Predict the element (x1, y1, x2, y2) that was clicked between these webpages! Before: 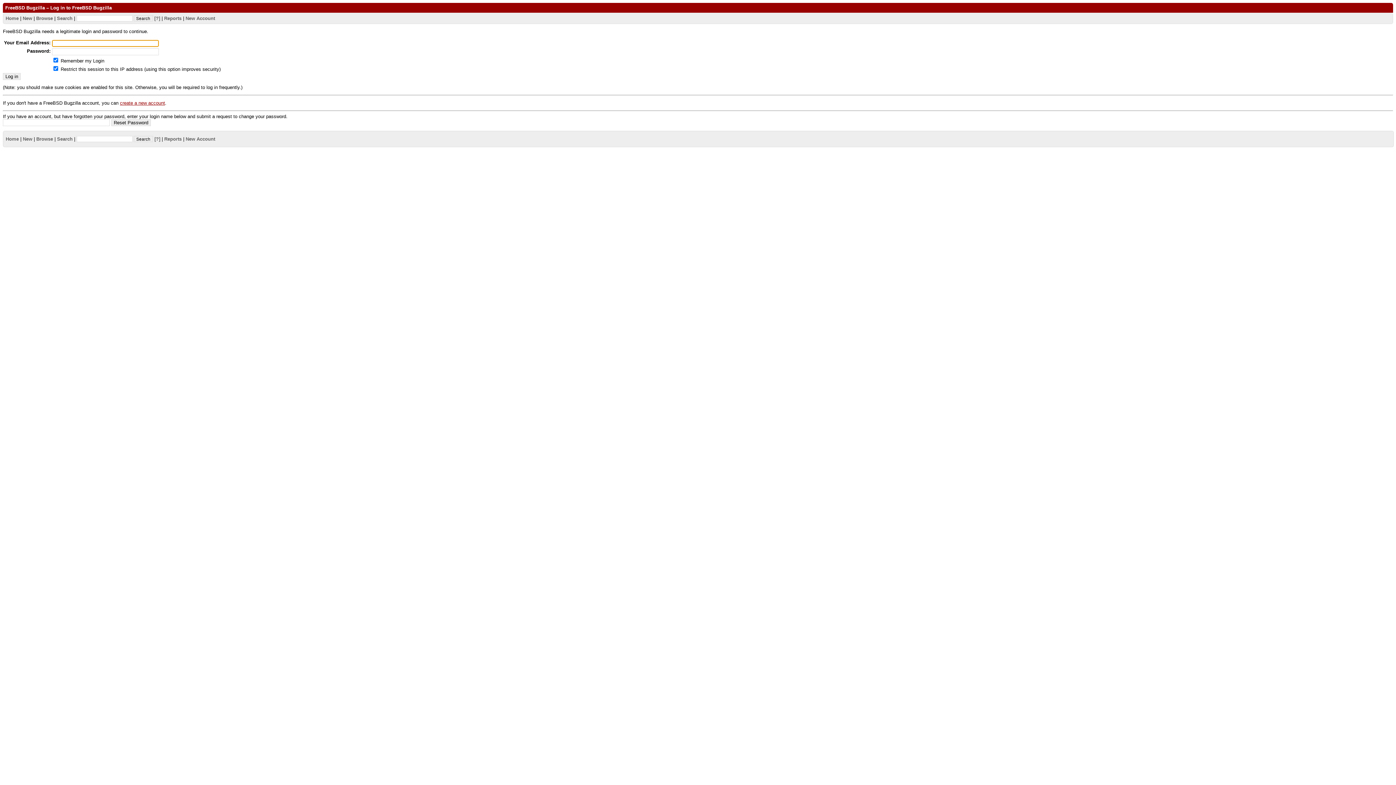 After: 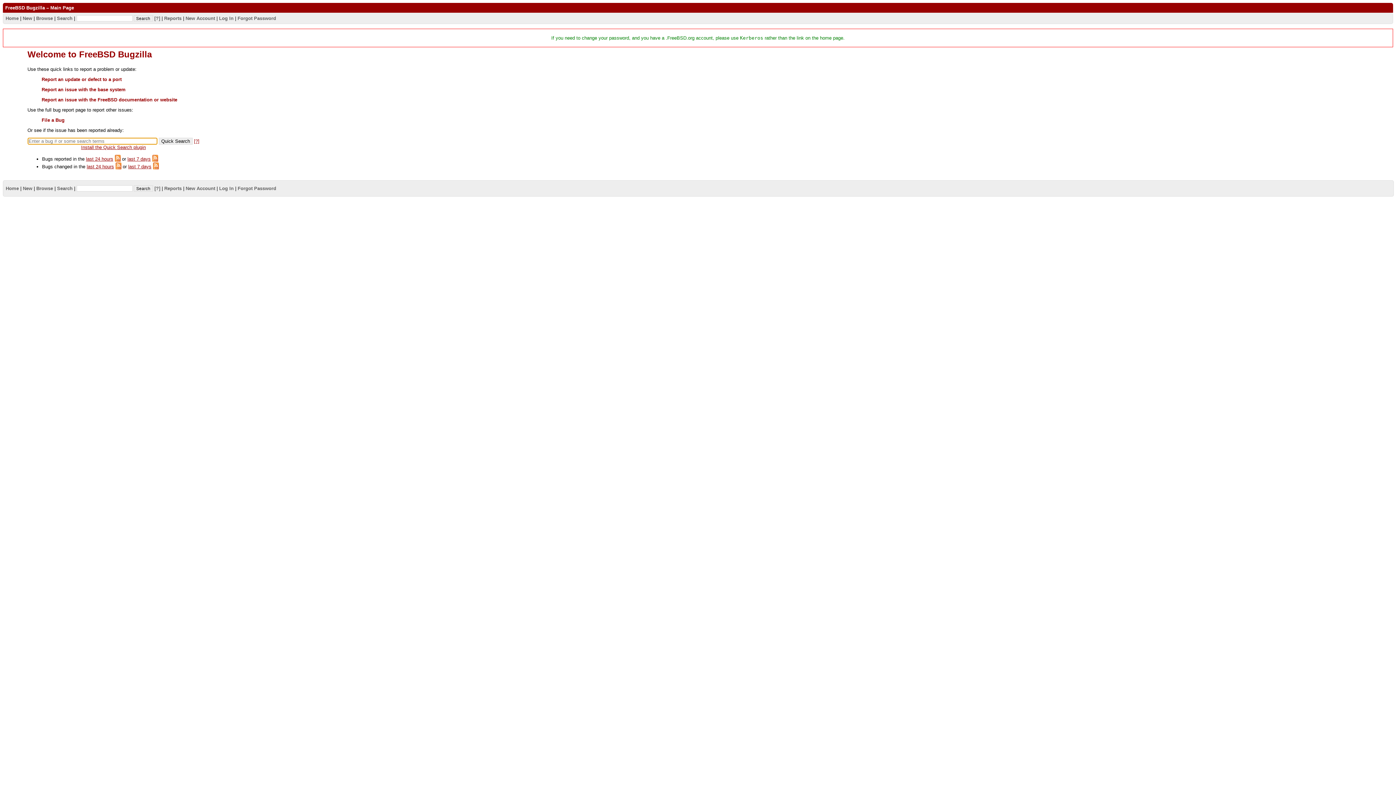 Action: bbox: (5, 136, 18, 141) label: Home